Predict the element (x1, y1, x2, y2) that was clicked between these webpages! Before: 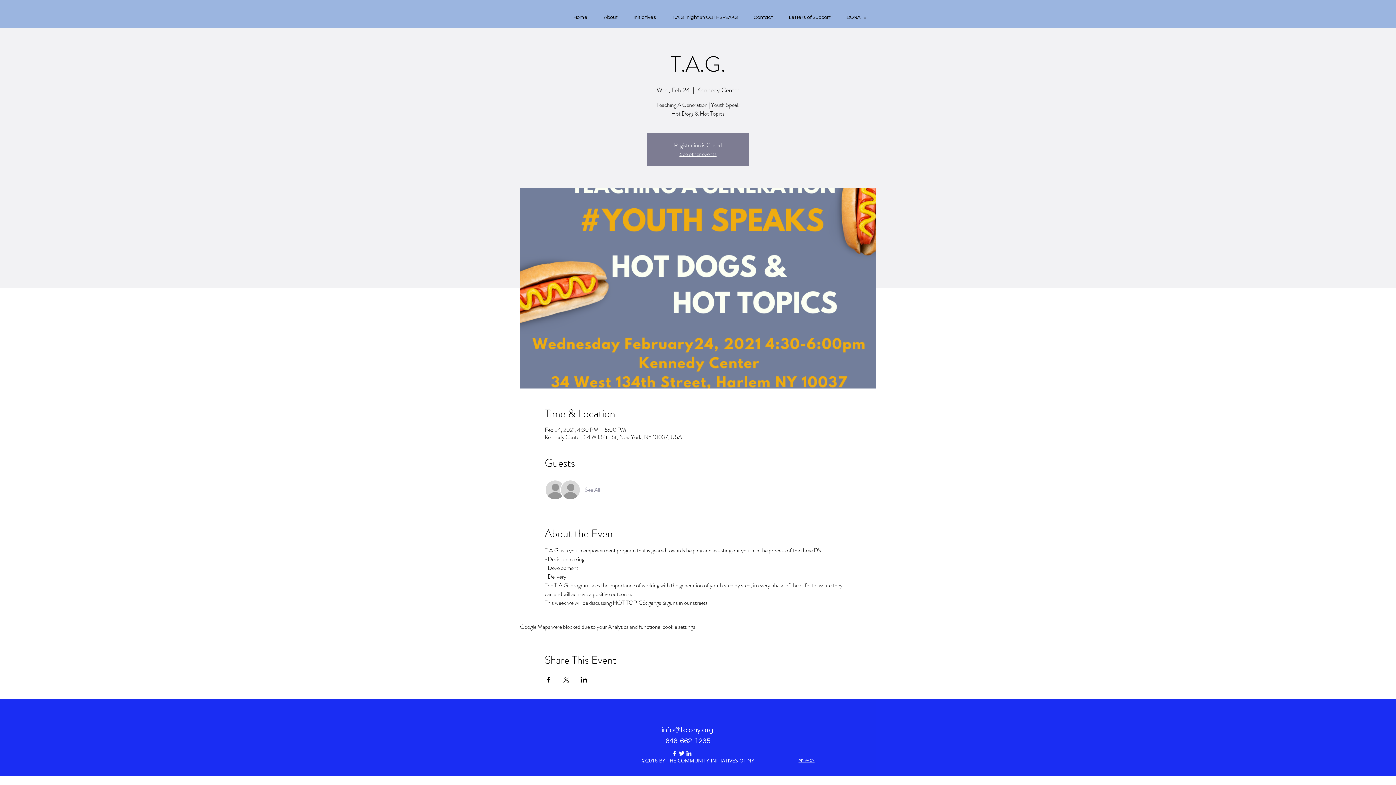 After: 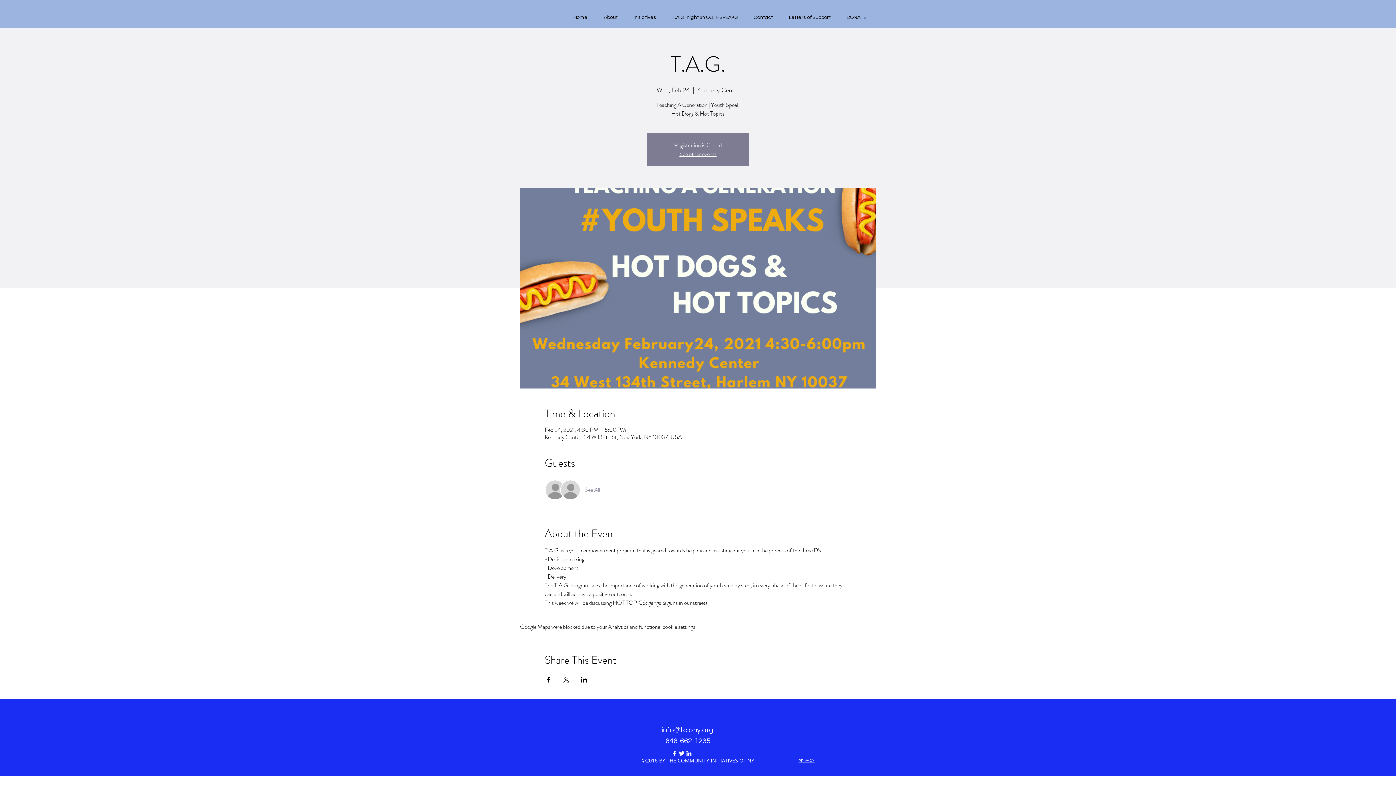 Action: bbox: (685, 750, 692, 757)